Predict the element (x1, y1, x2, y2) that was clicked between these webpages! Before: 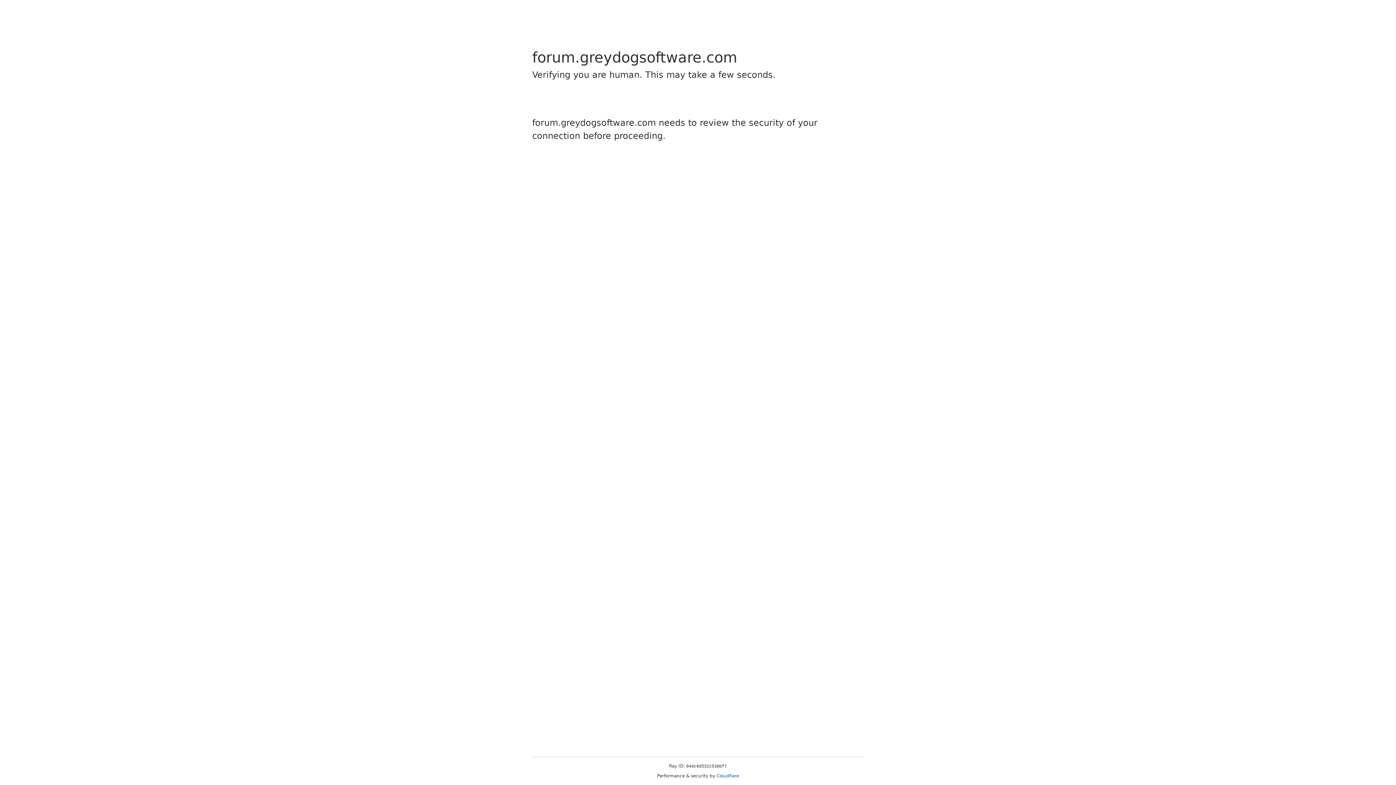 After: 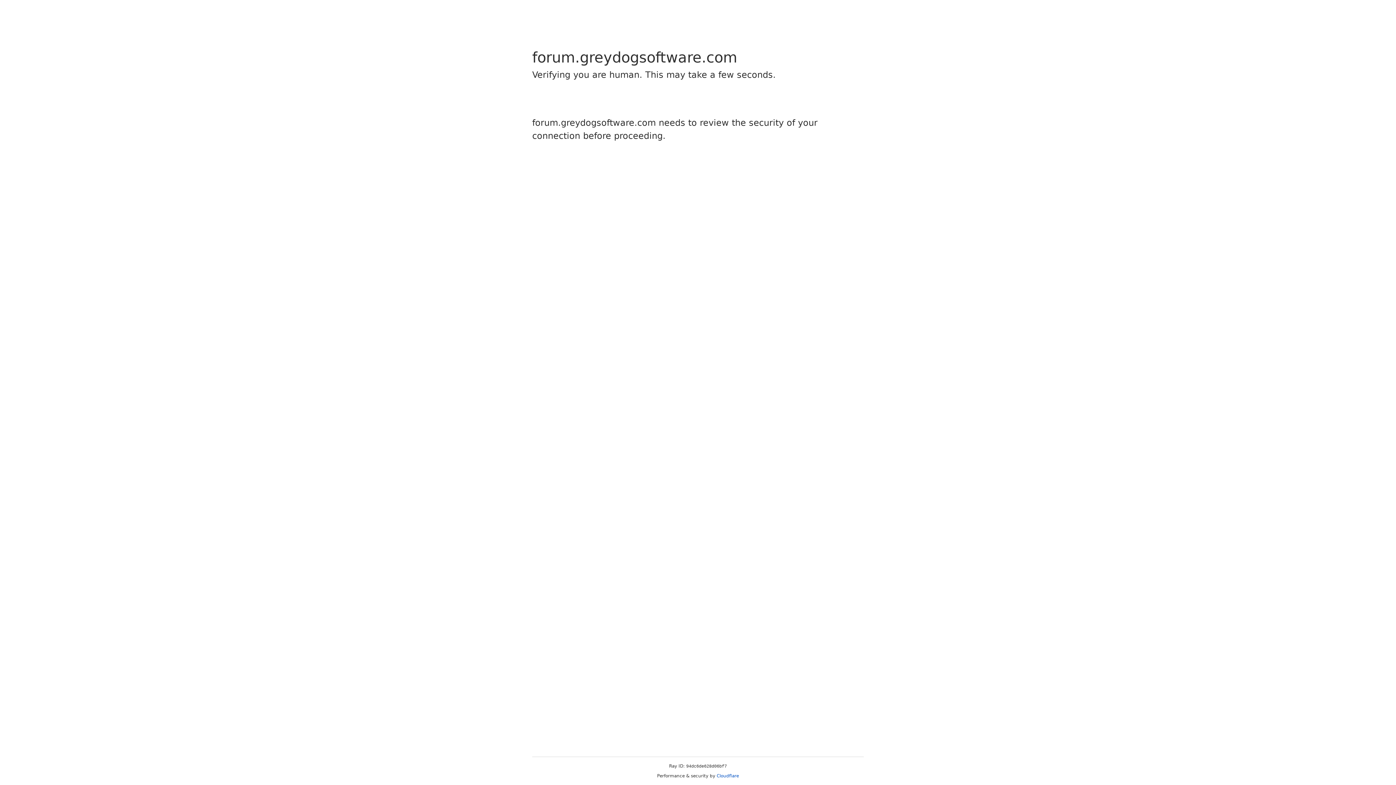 Action: bbox: (716, 773, 739, 778) label: Cloudflare